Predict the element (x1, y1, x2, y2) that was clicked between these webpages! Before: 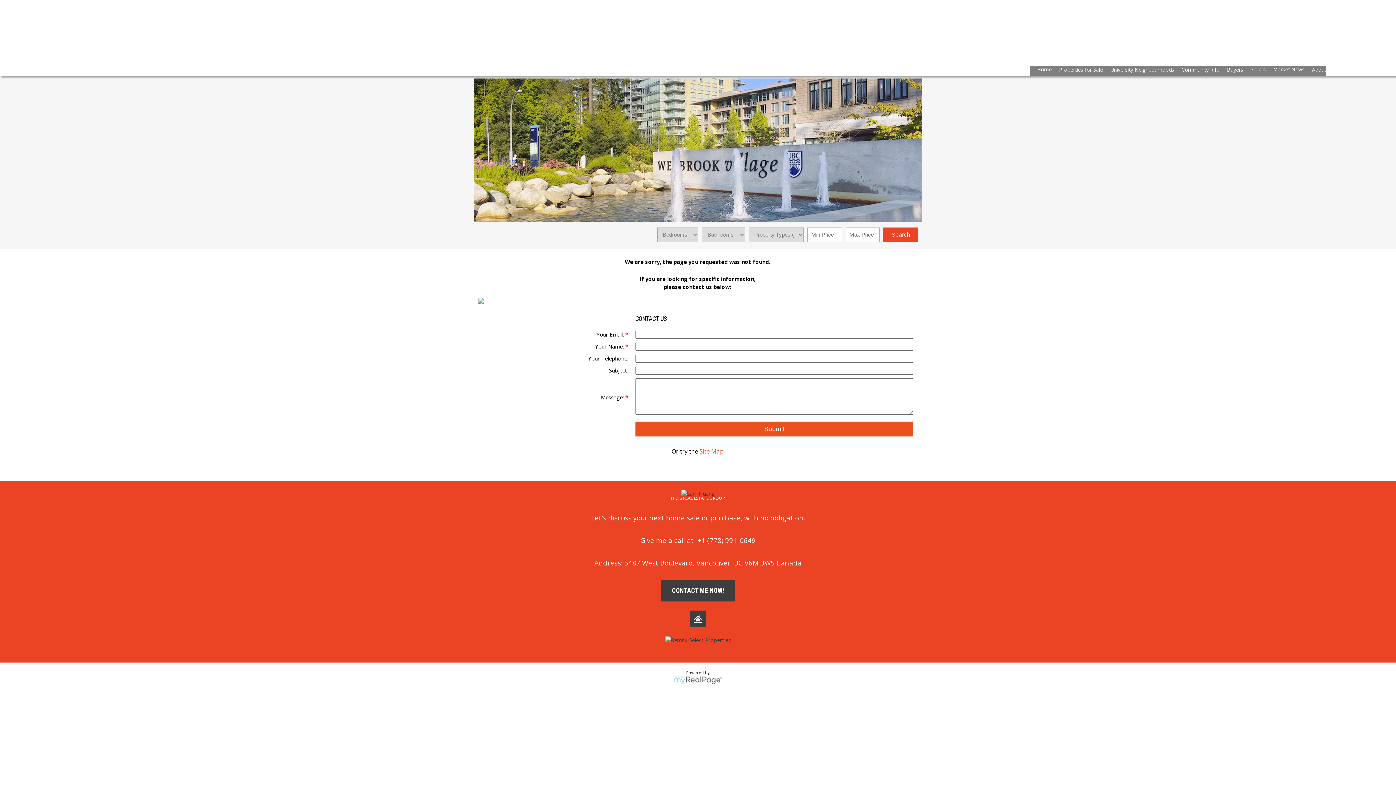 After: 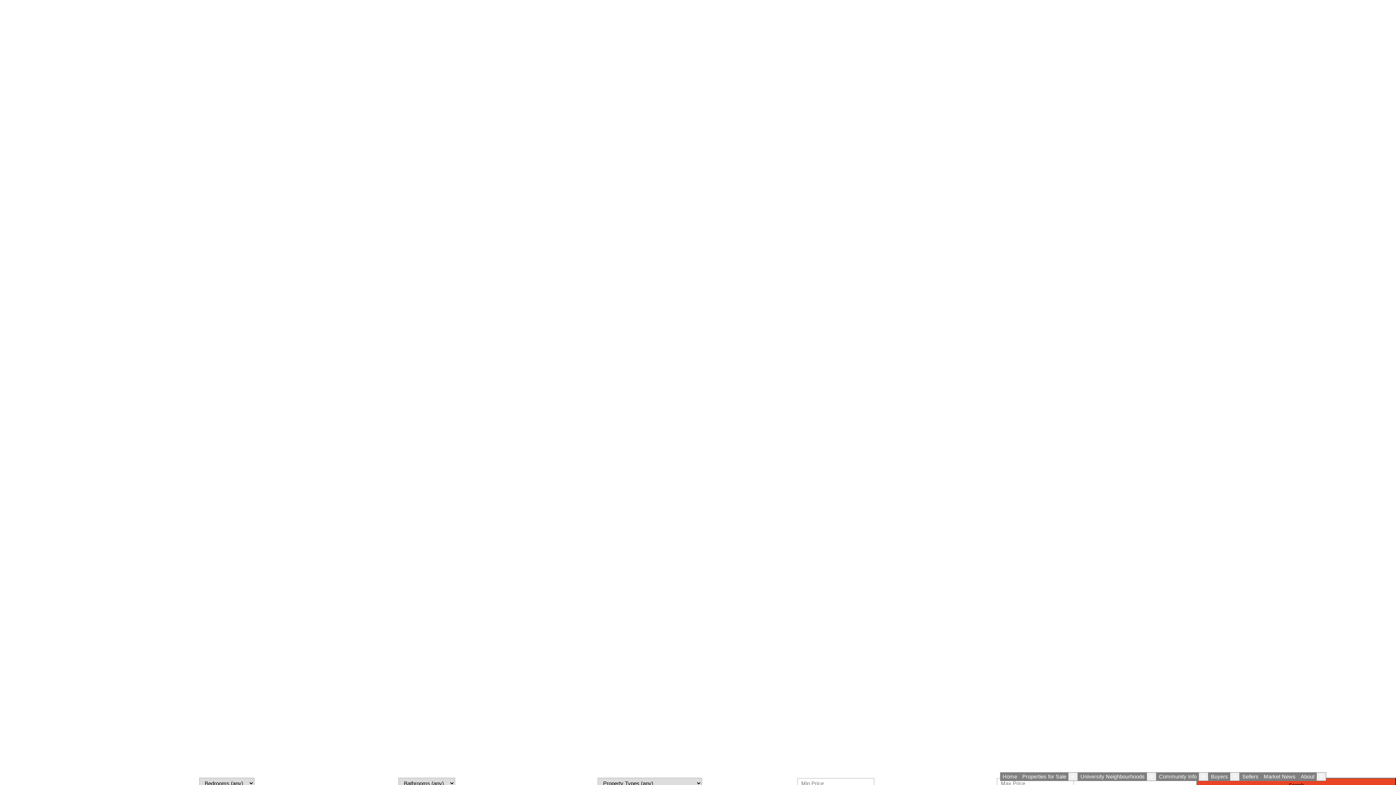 Action: label: Home bbox: (1030, 65, 1052, 75)